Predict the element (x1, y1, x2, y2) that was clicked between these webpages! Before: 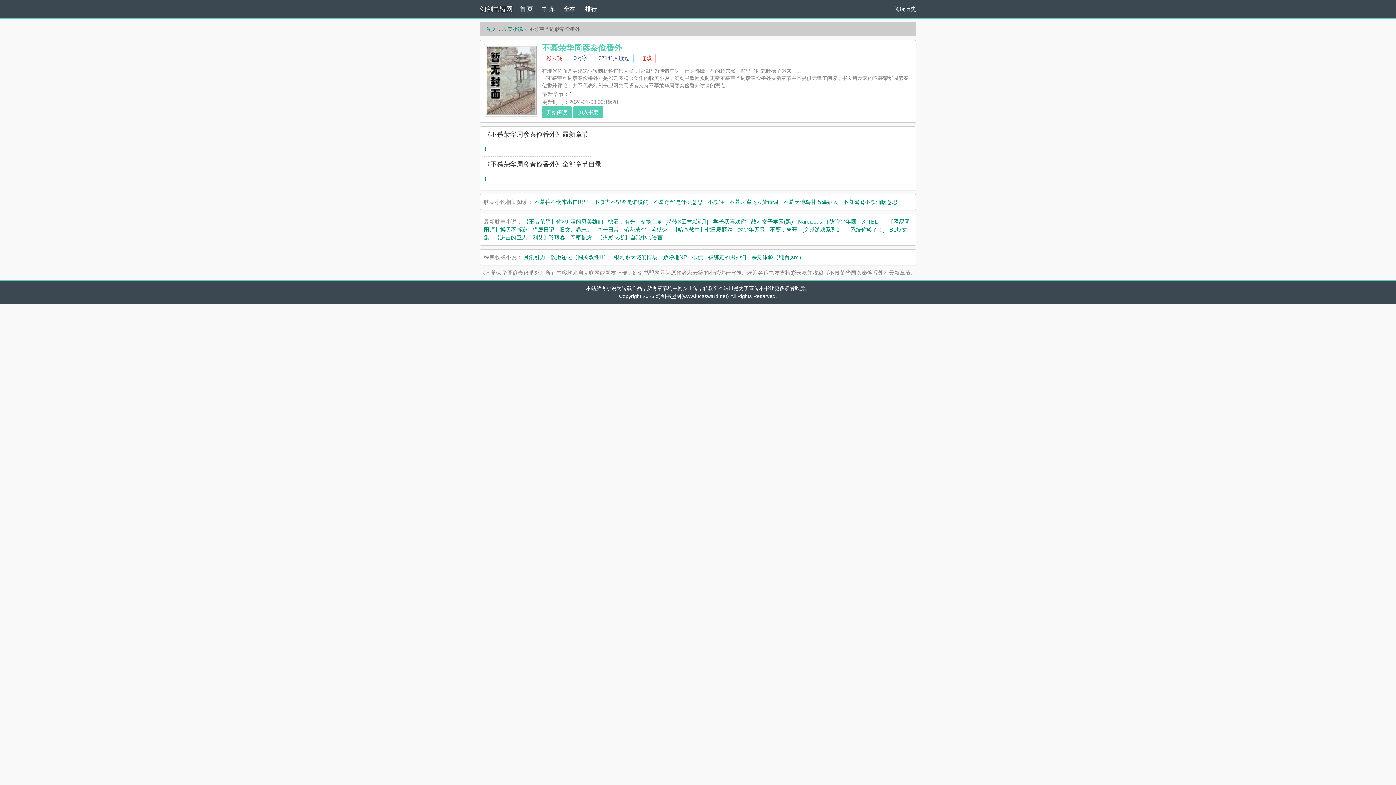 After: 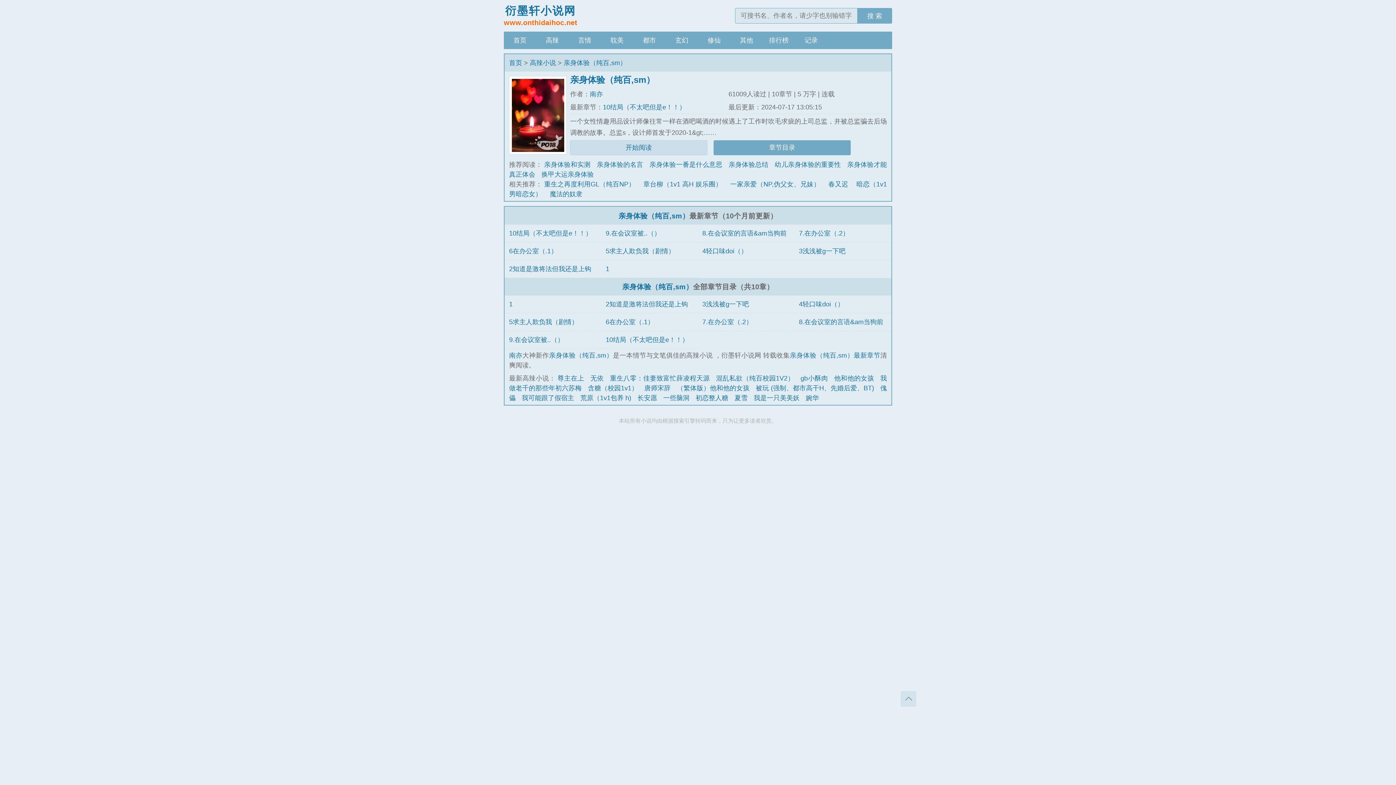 Action: label: 亲身体验（纯百,sm） bbox: (751, 254, 804, 260)